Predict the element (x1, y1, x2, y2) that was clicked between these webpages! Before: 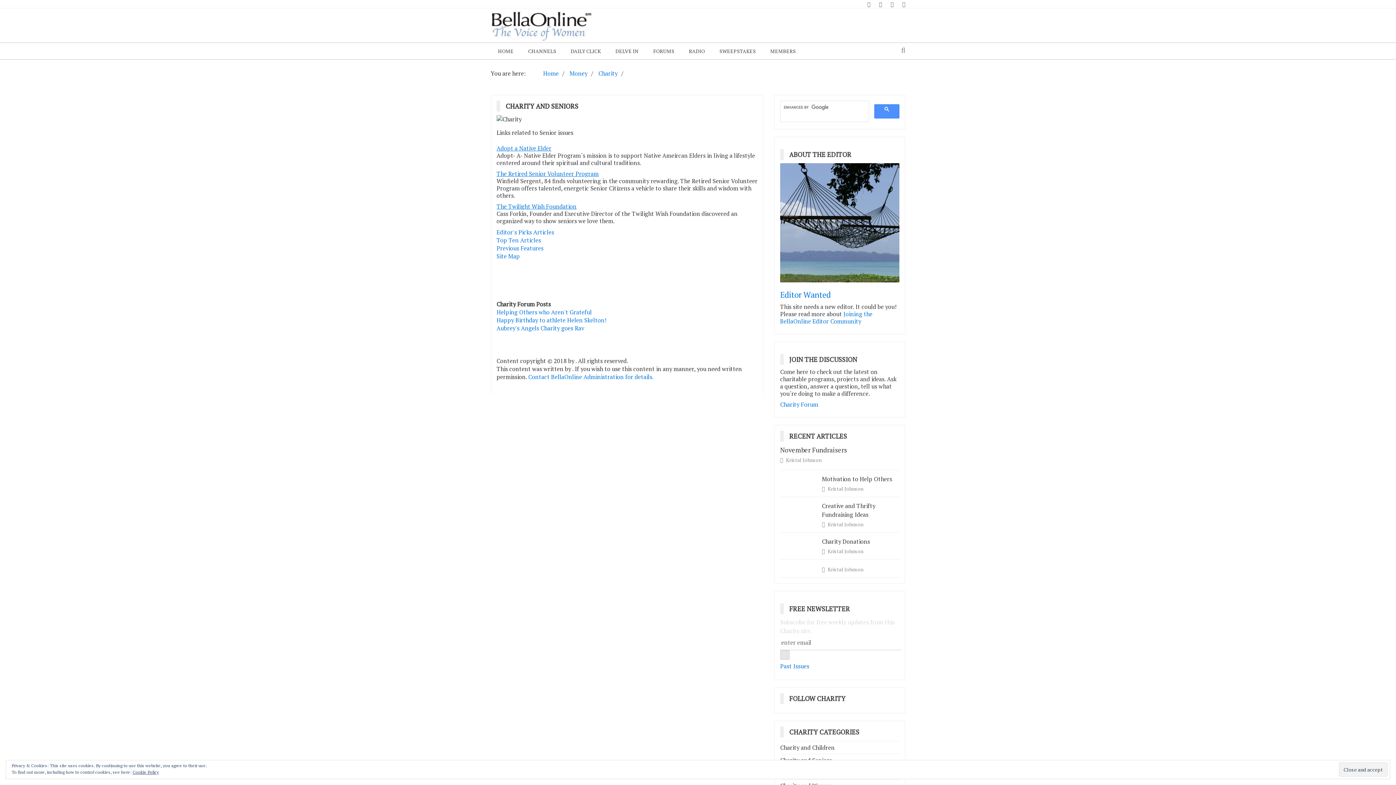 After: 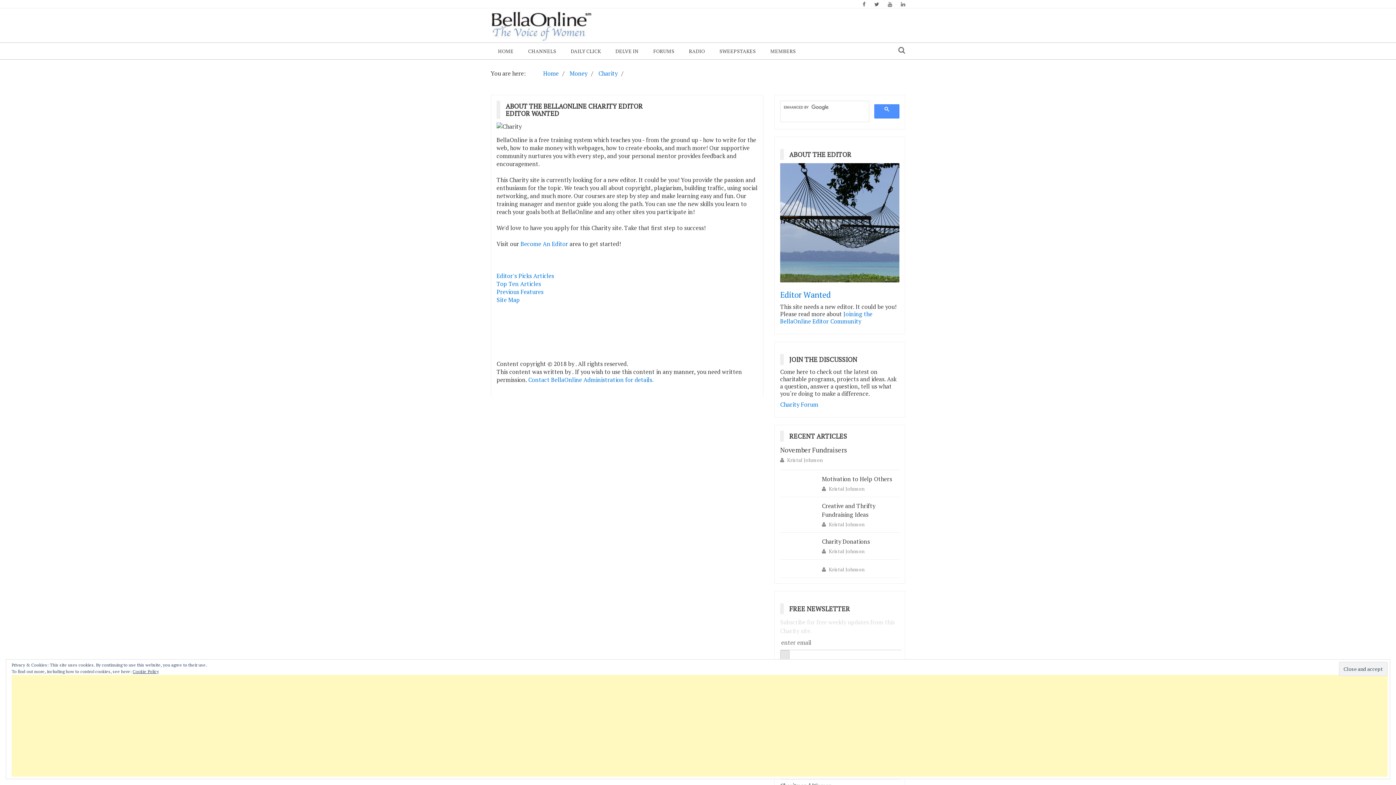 Action: bbox: (827, 548, 863, 554) label: Kristal Johnson